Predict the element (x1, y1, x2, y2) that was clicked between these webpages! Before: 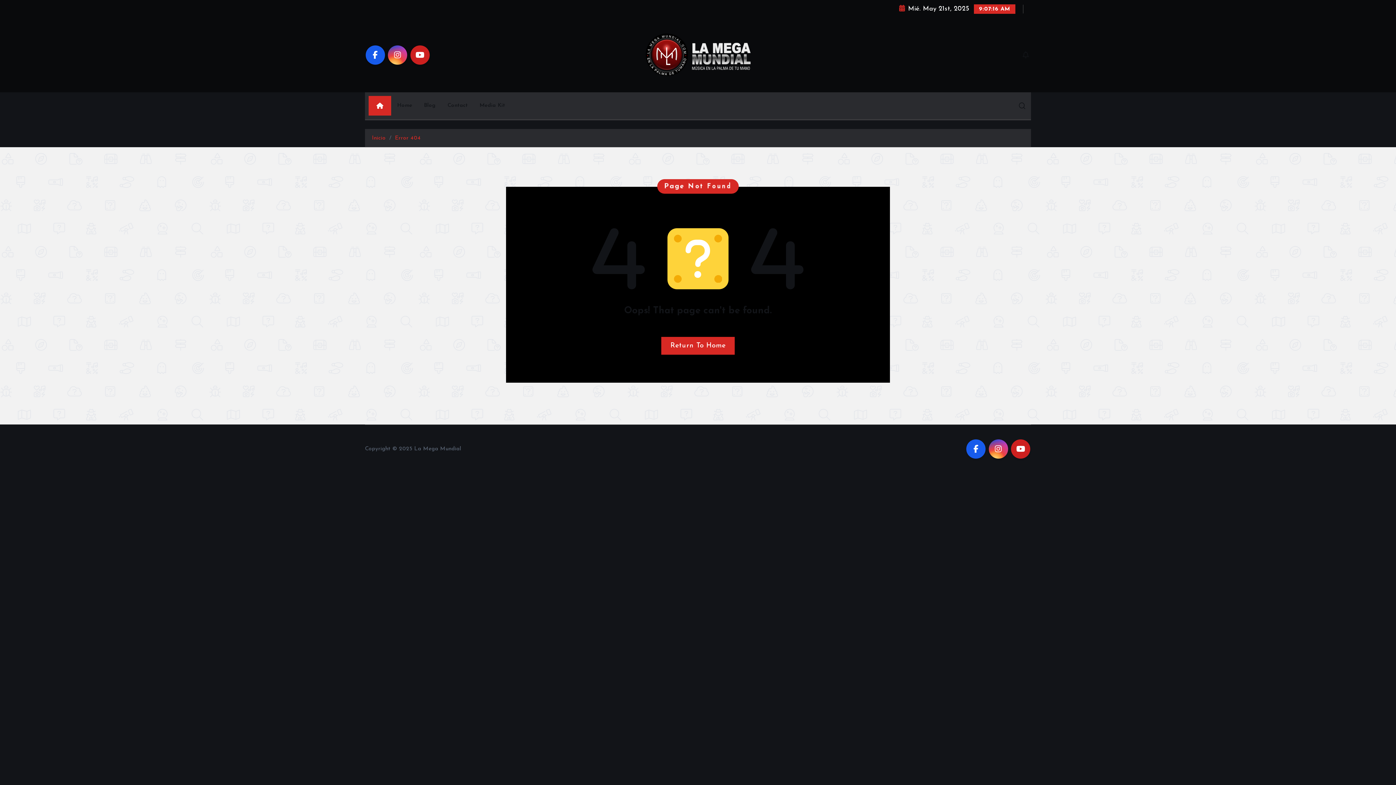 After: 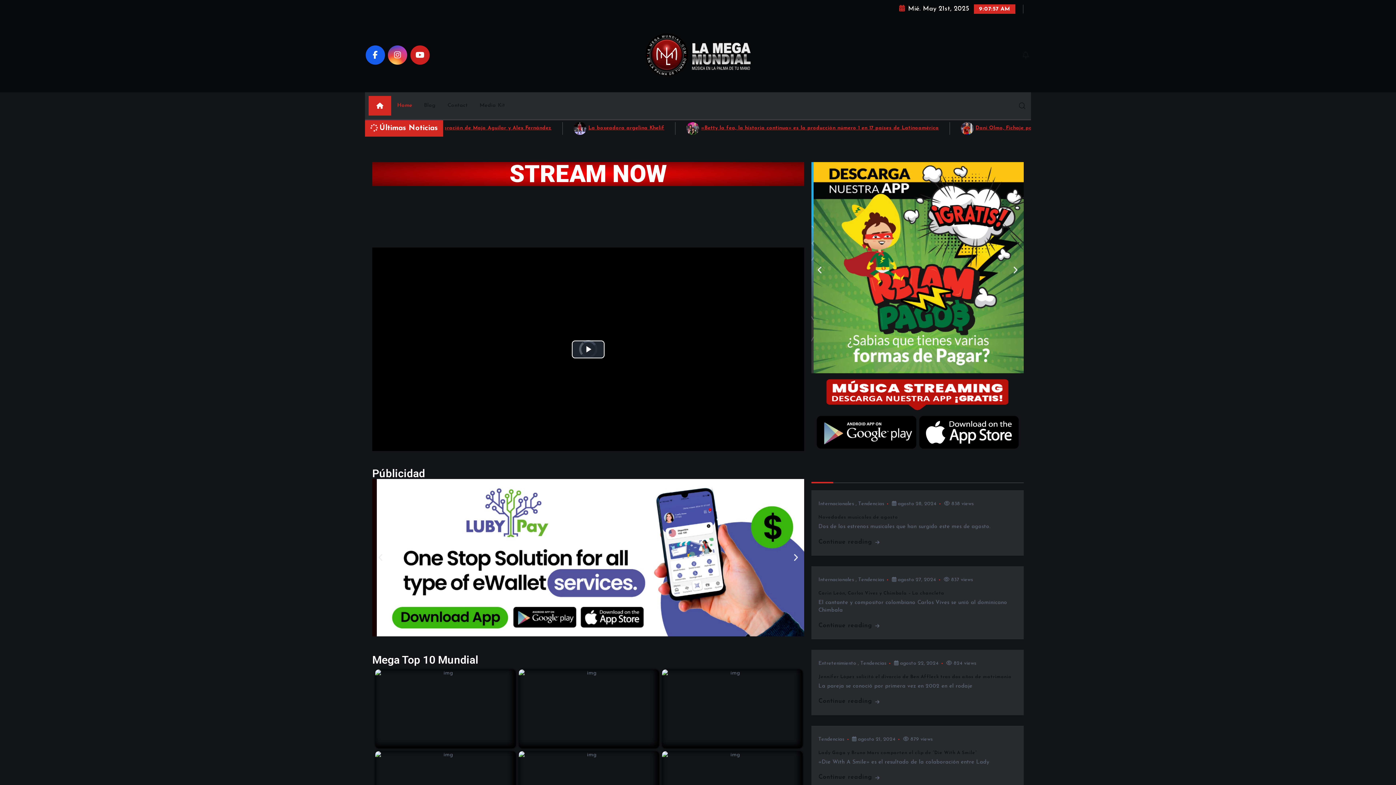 Action: bbox: (644, 32, 752, 78)